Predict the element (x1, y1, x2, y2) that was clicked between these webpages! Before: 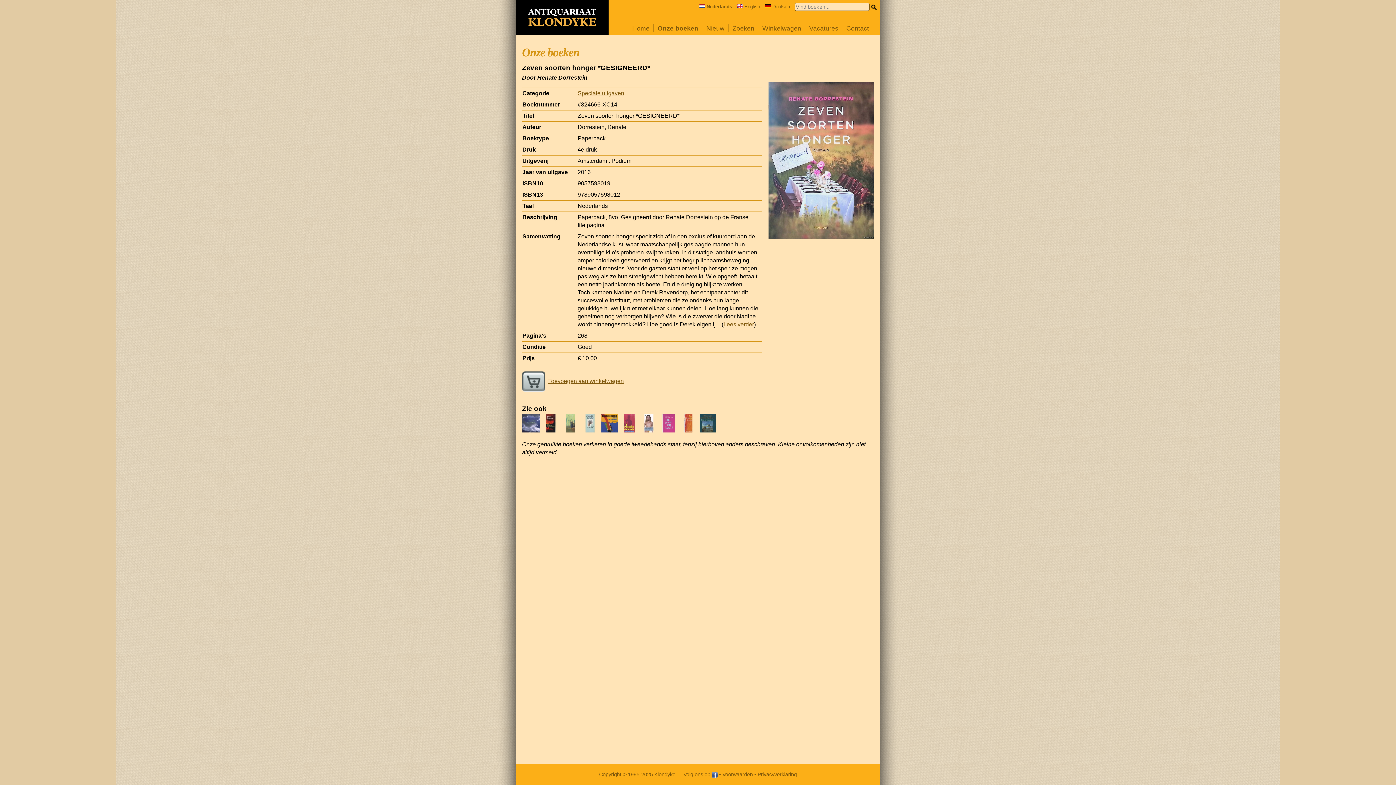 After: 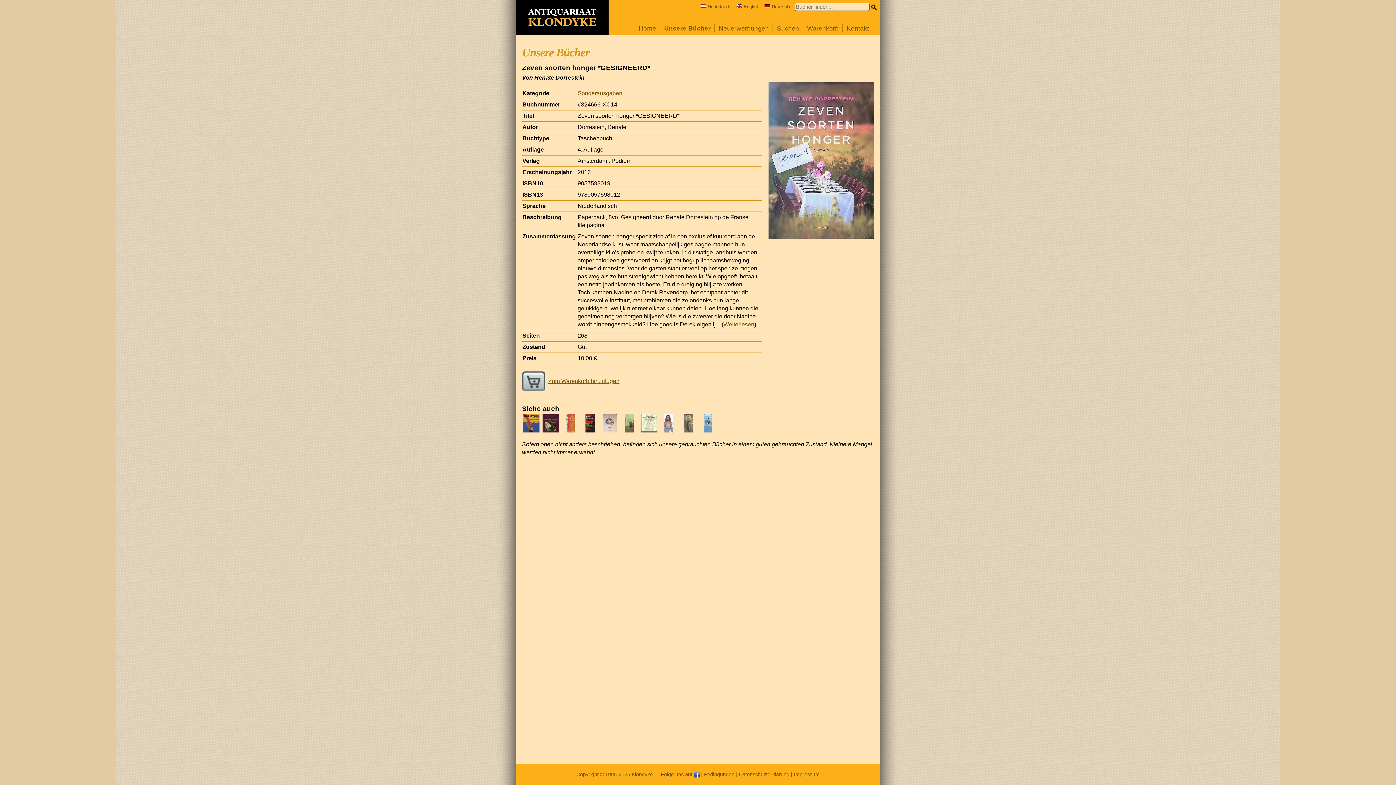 Action: bbox: (765, 4, 790, 9) label: Deutsch